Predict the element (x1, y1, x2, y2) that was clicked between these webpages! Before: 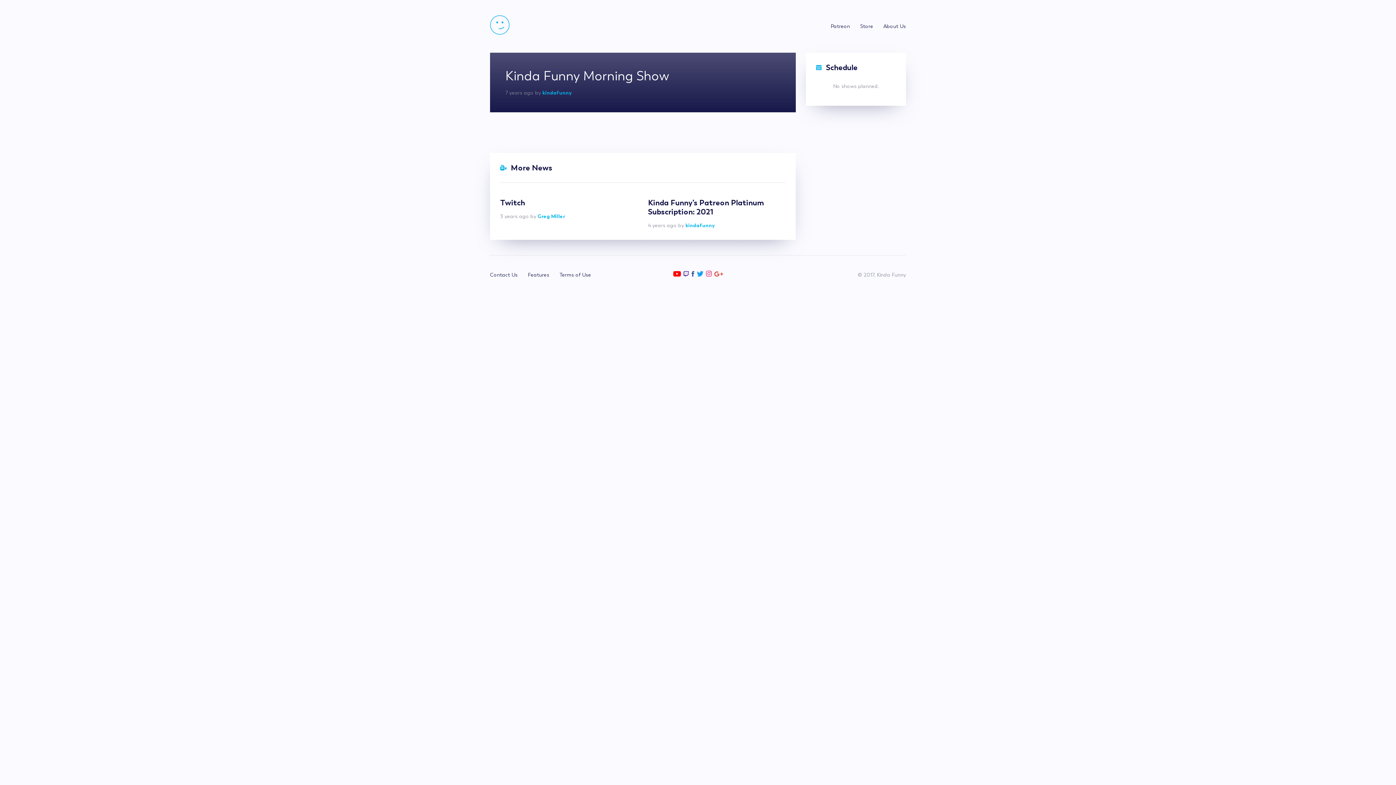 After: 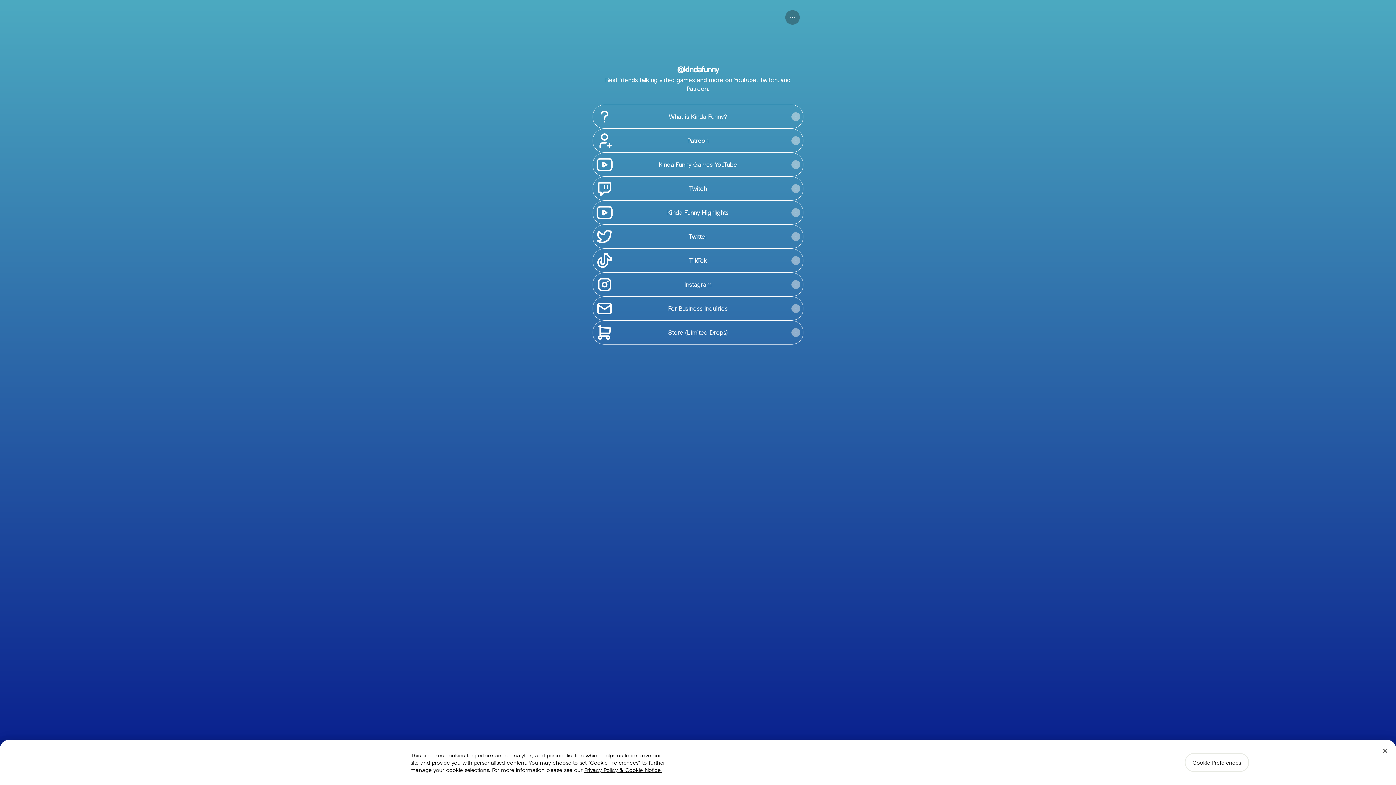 Action: bbox: (490, 29, 509, 36)